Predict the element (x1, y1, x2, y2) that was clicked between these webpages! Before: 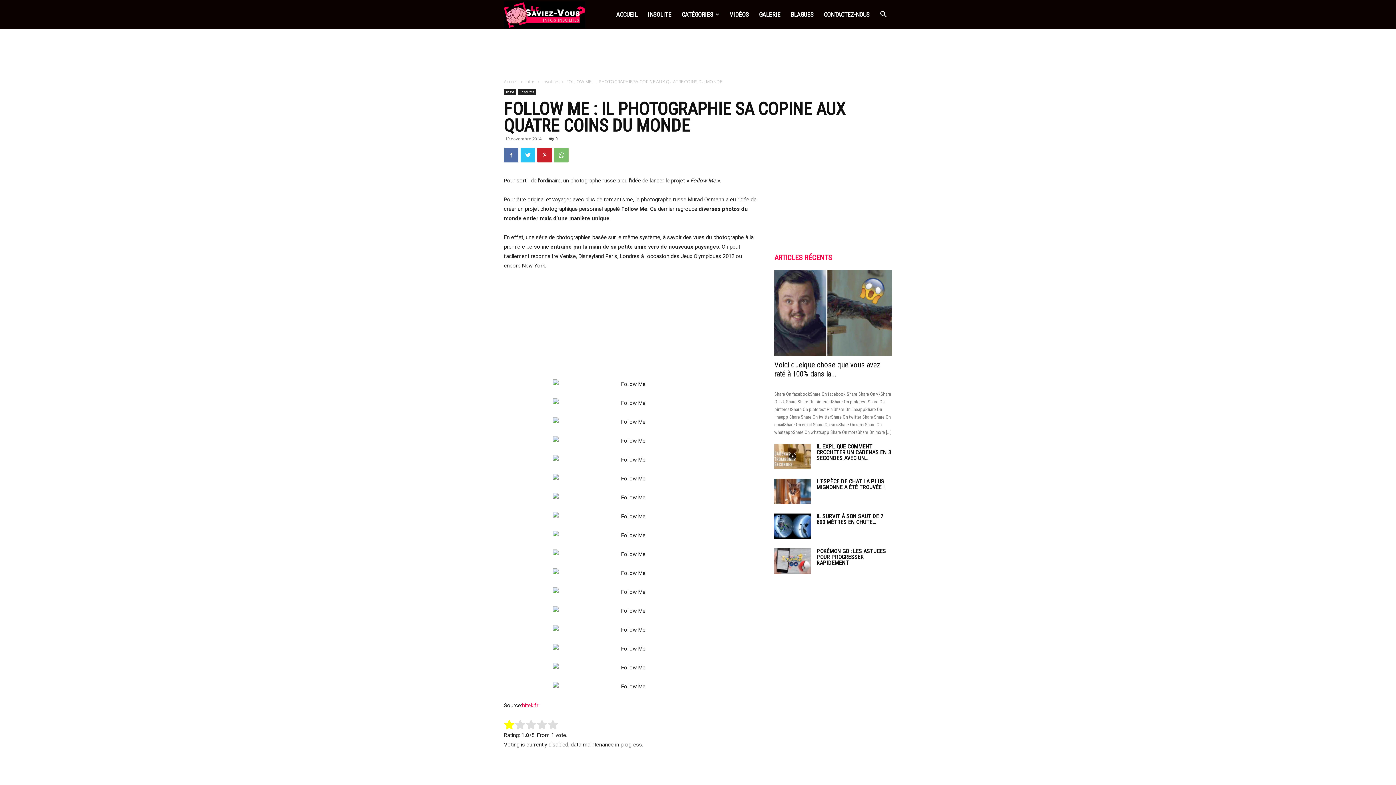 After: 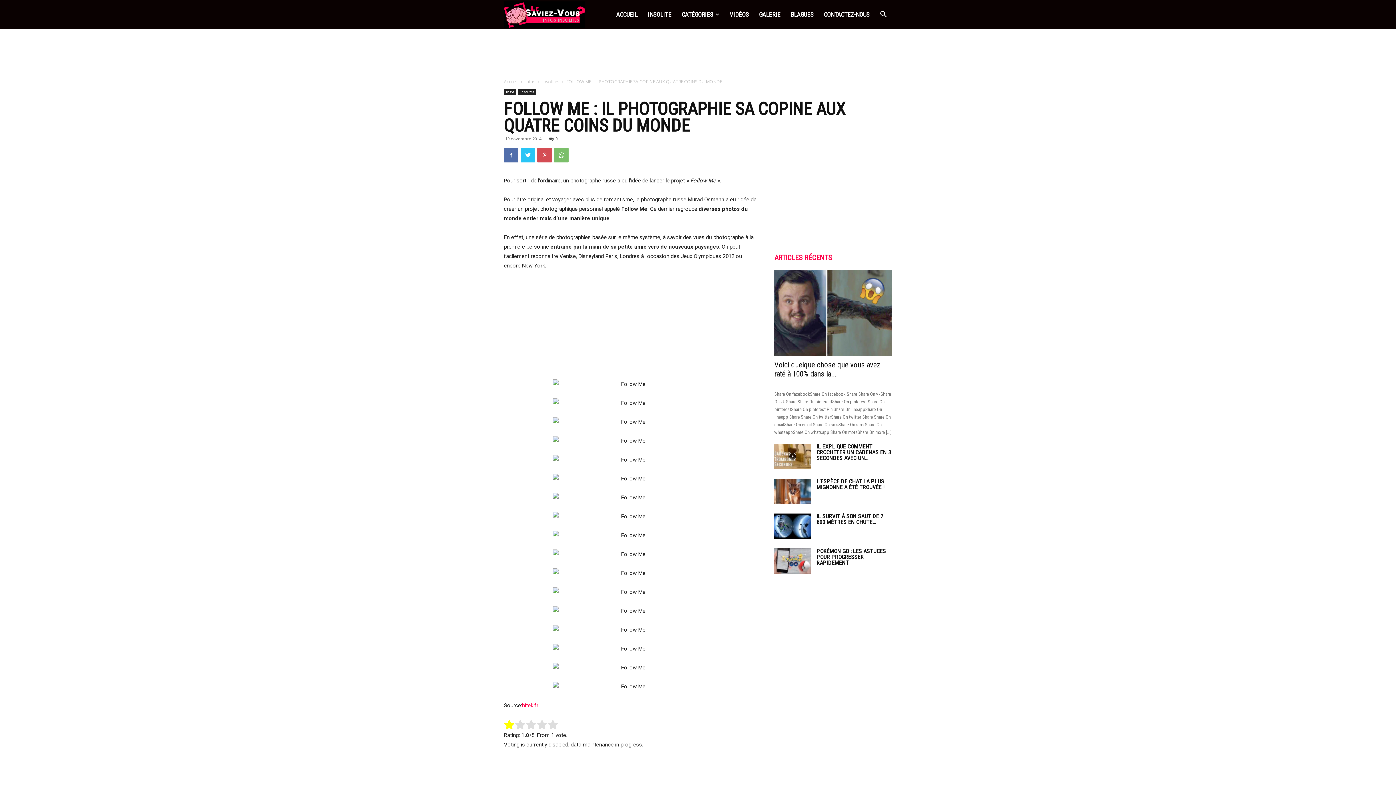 Action: bbox: (537, 148, 552, 162)